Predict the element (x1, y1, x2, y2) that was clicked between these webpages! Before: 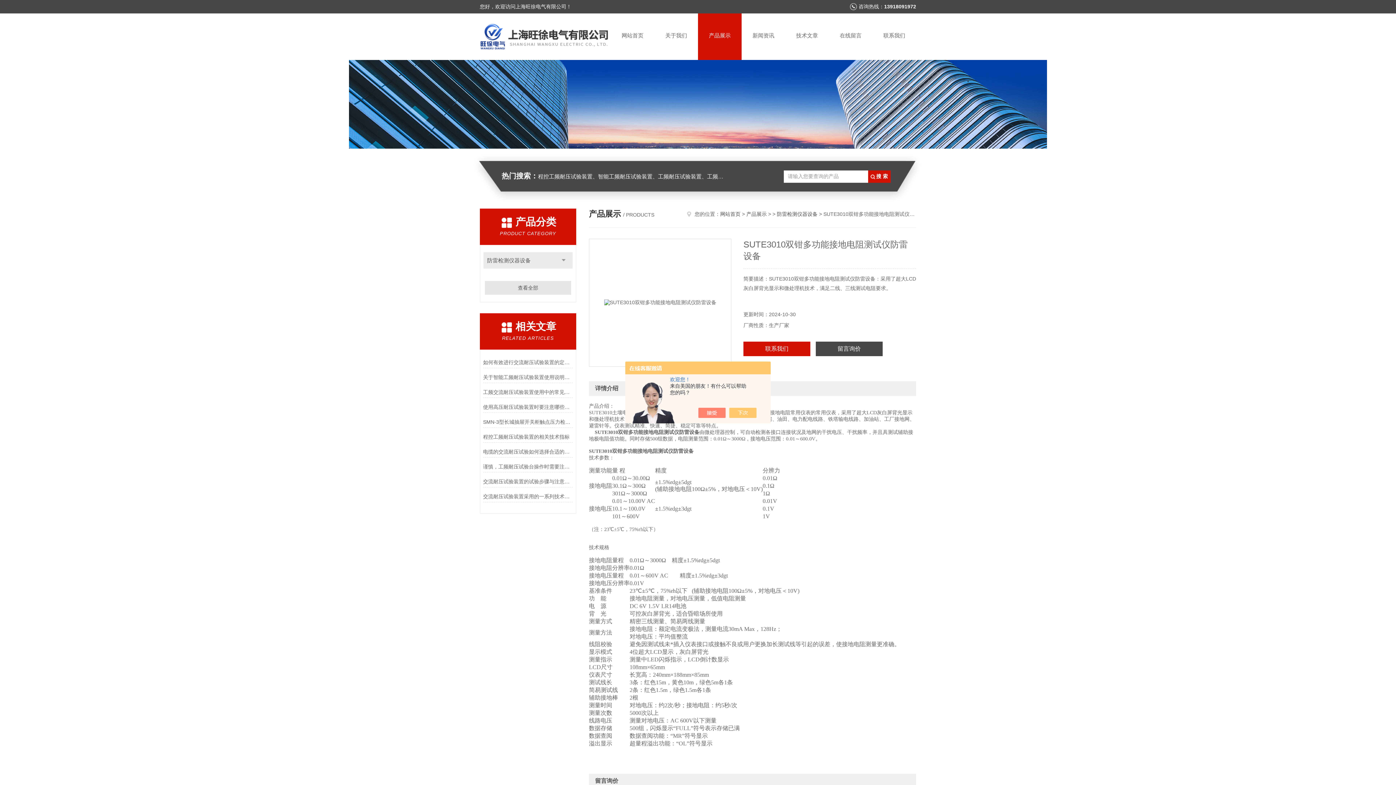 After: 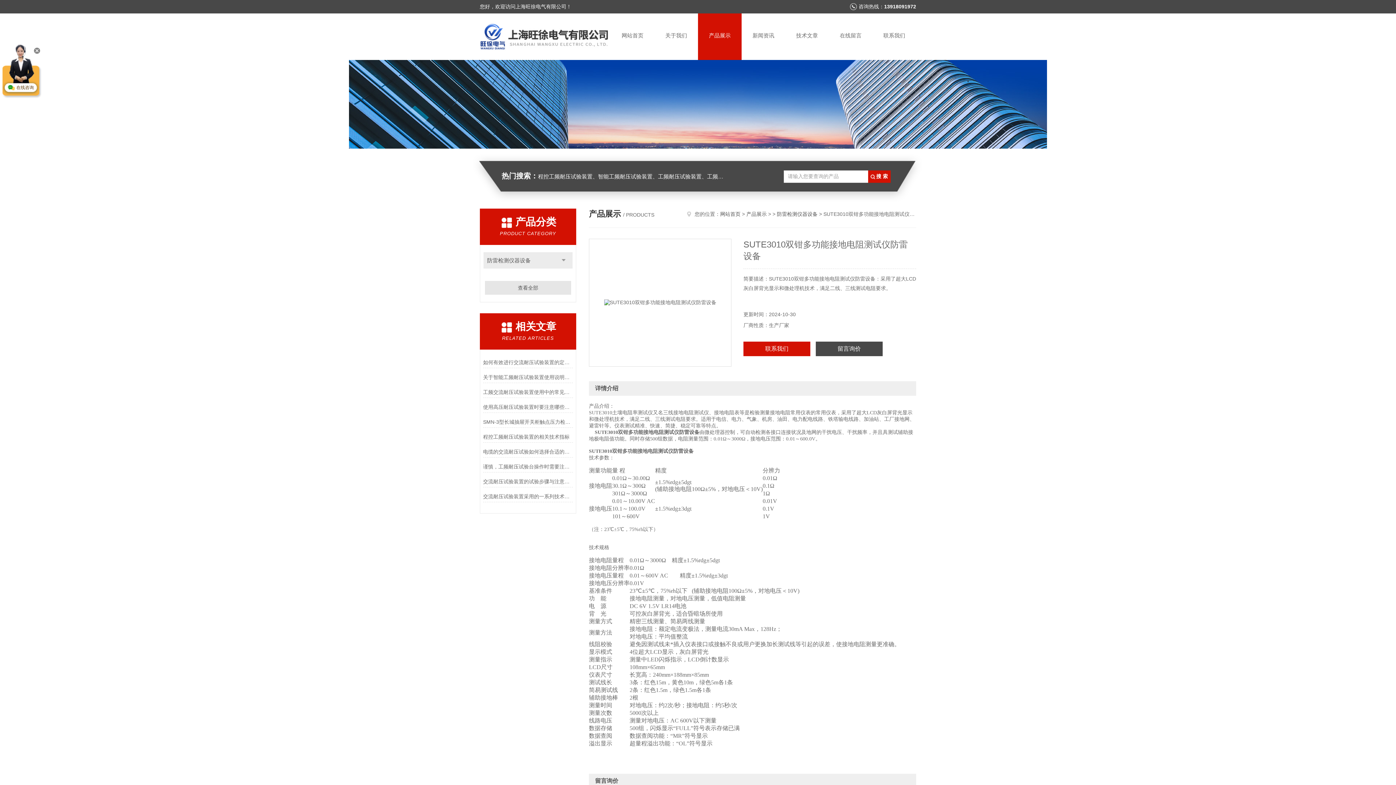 Action: bbox: (736, 408, 764, 418)